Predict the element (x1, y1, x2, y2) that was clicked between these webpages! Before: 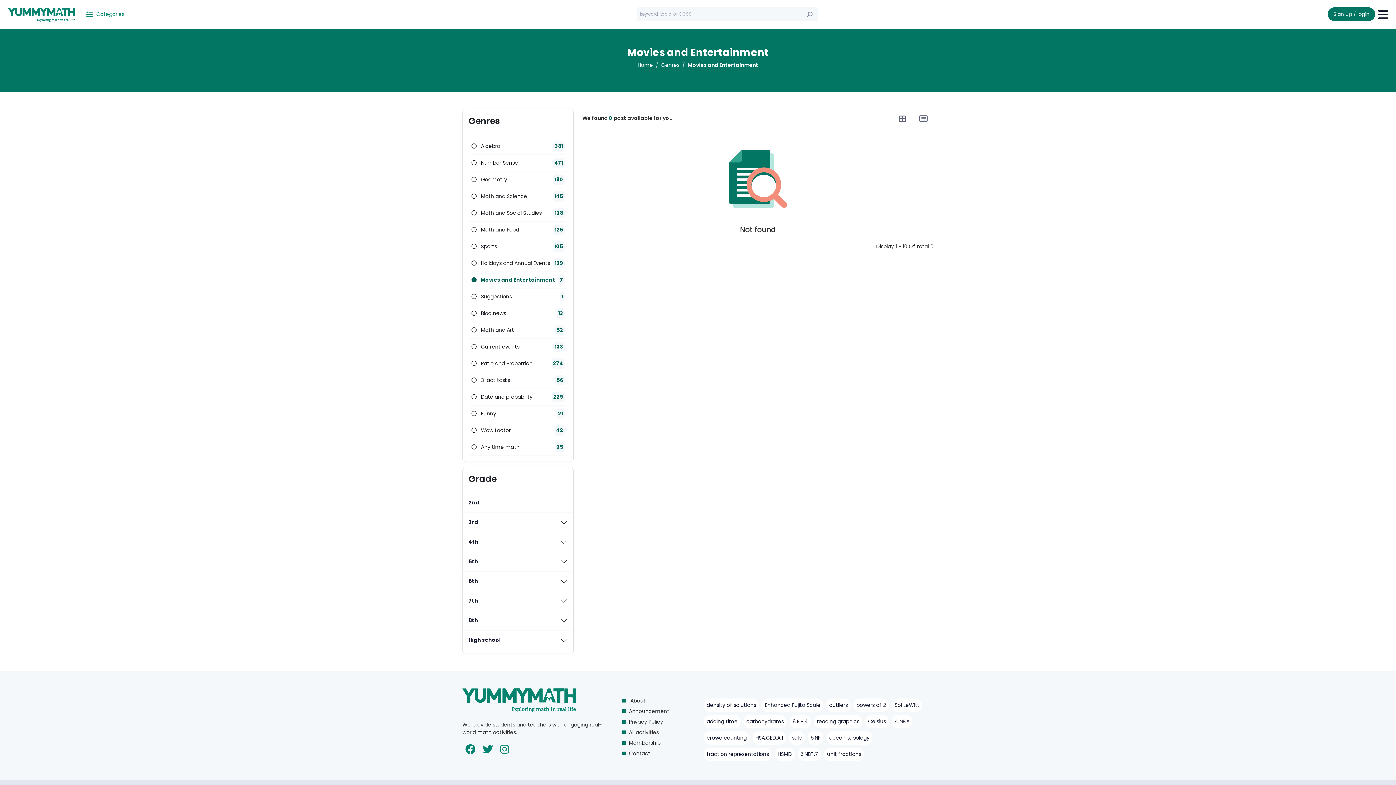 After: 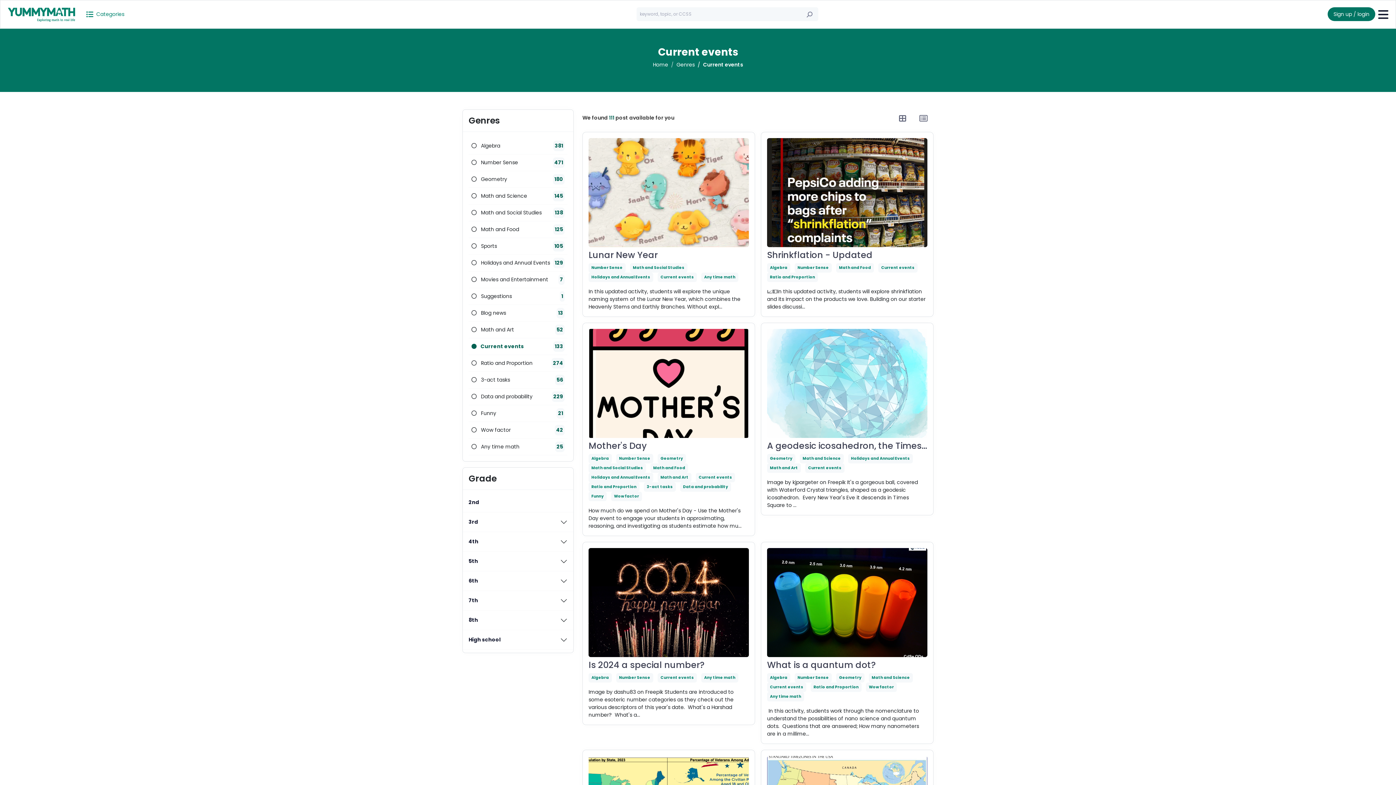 Action: bbox: (468, 338, 567, 355) label:  Current events
133